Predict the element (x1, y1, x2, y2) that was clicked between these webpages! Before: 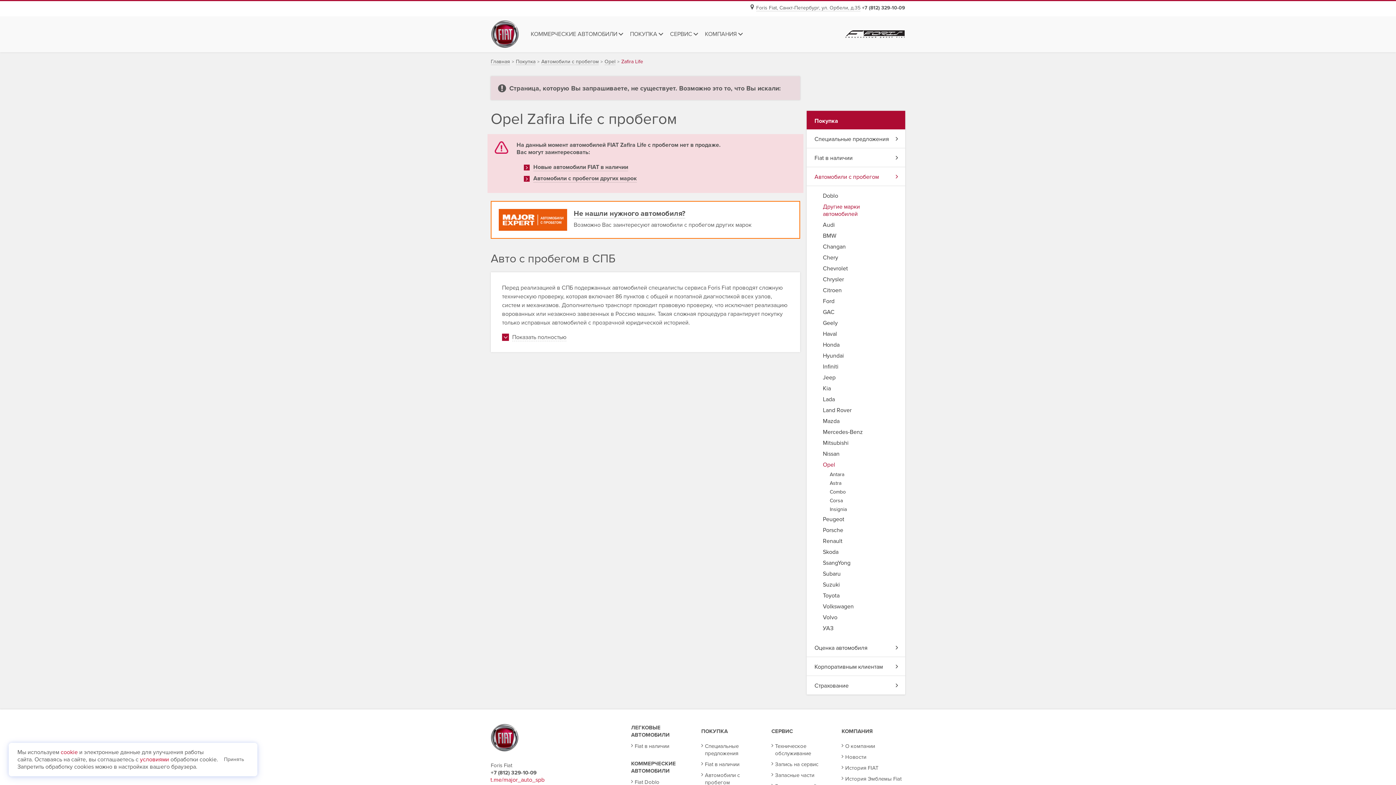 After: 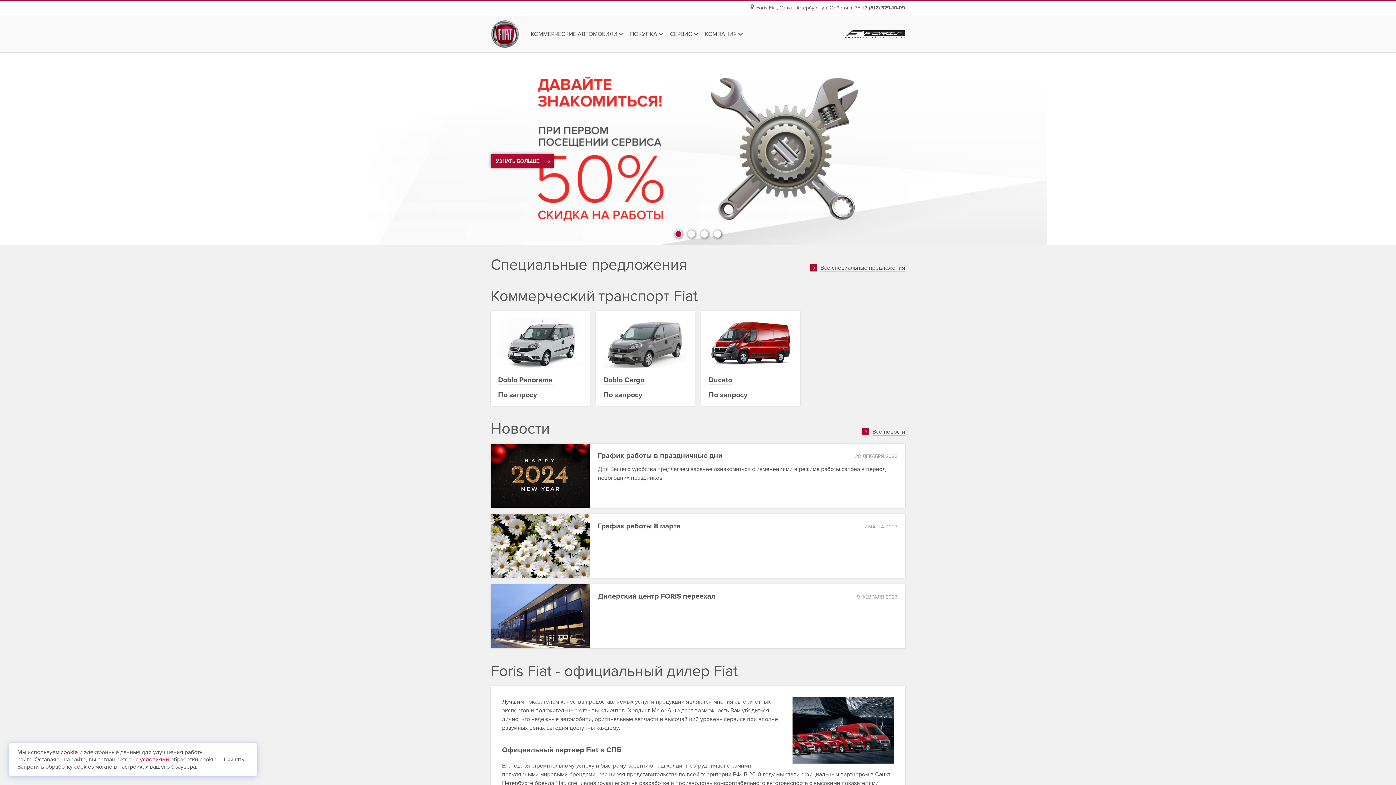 Action: bbox: (490, 58, 510, 65) label: Главная